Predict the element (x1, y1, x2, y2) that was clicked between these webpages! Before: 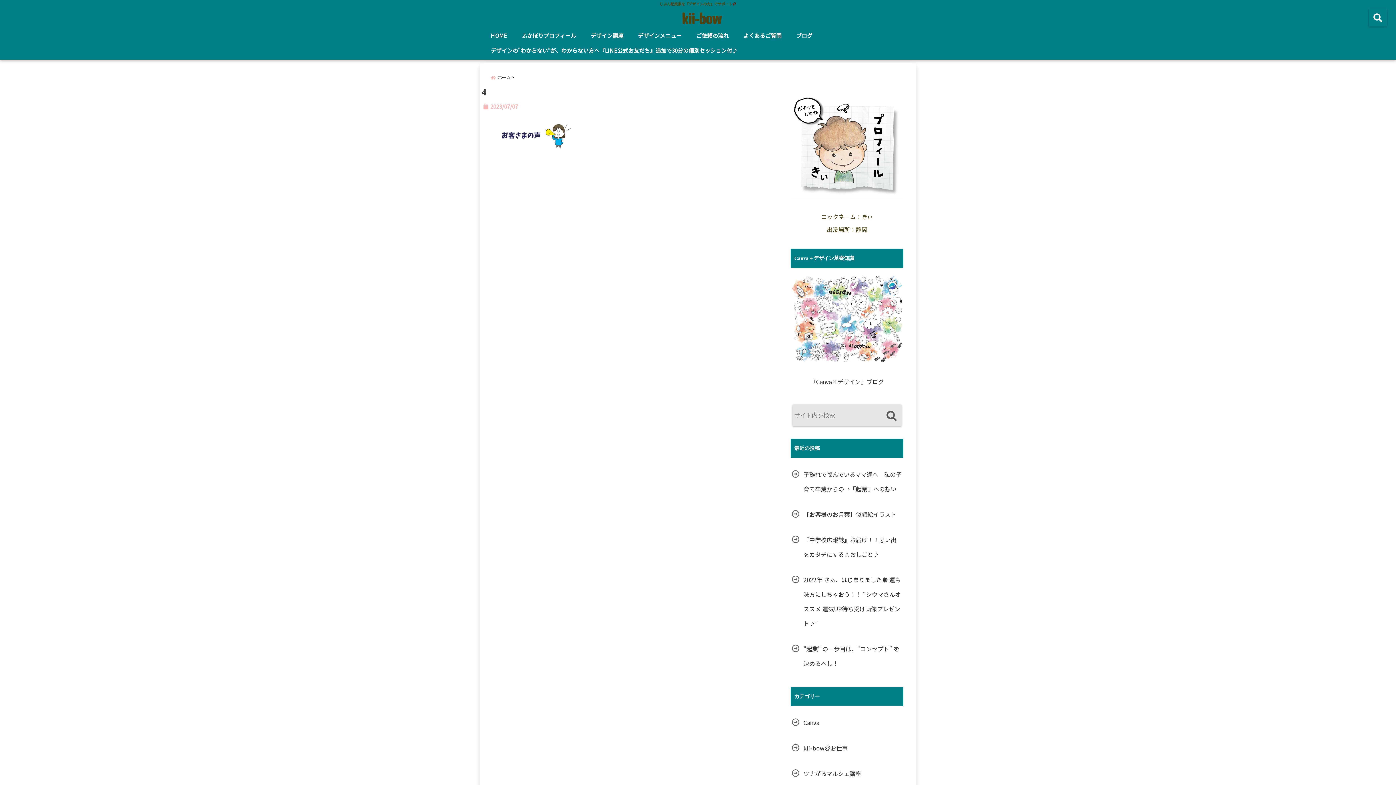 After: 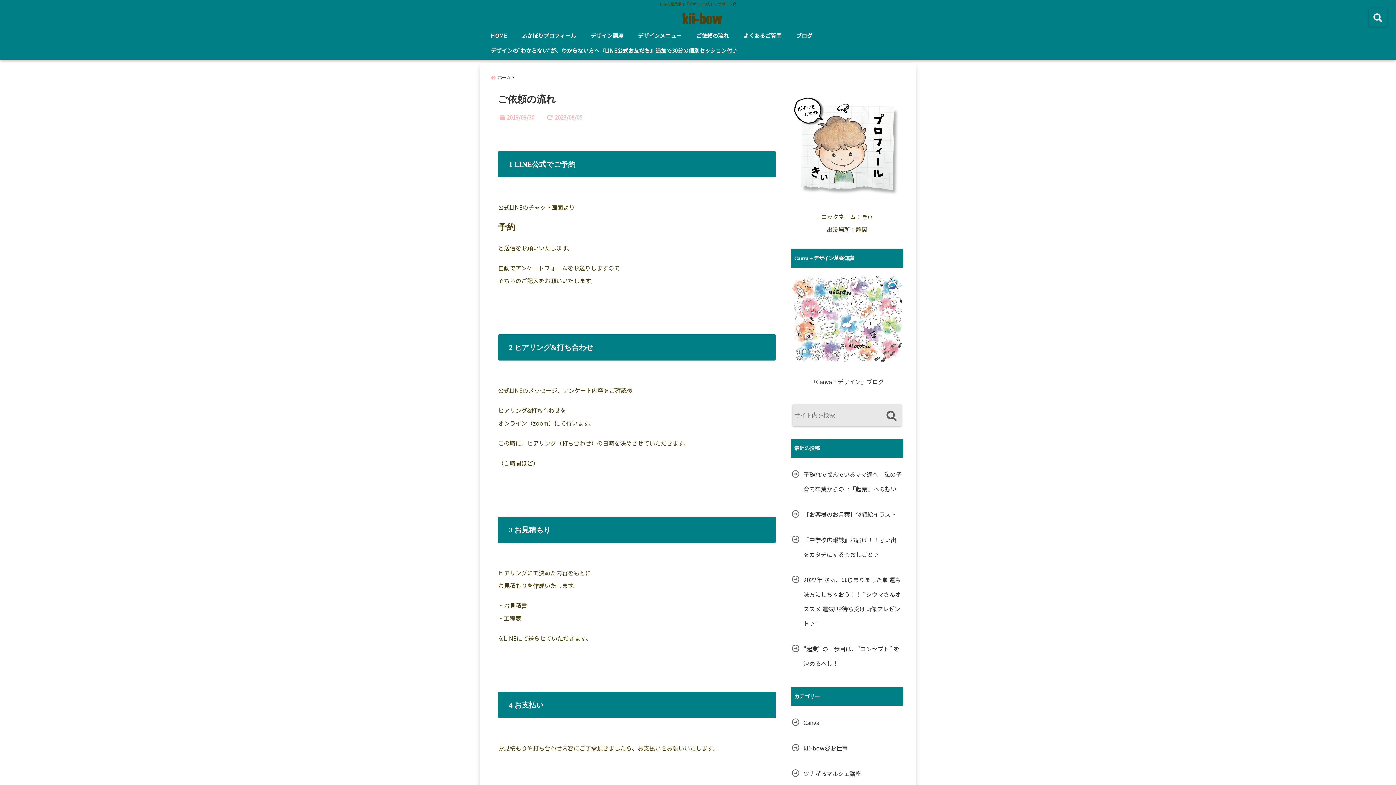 Action: label: ご依頼の流れ bbox: (692, 28, 732, 42)